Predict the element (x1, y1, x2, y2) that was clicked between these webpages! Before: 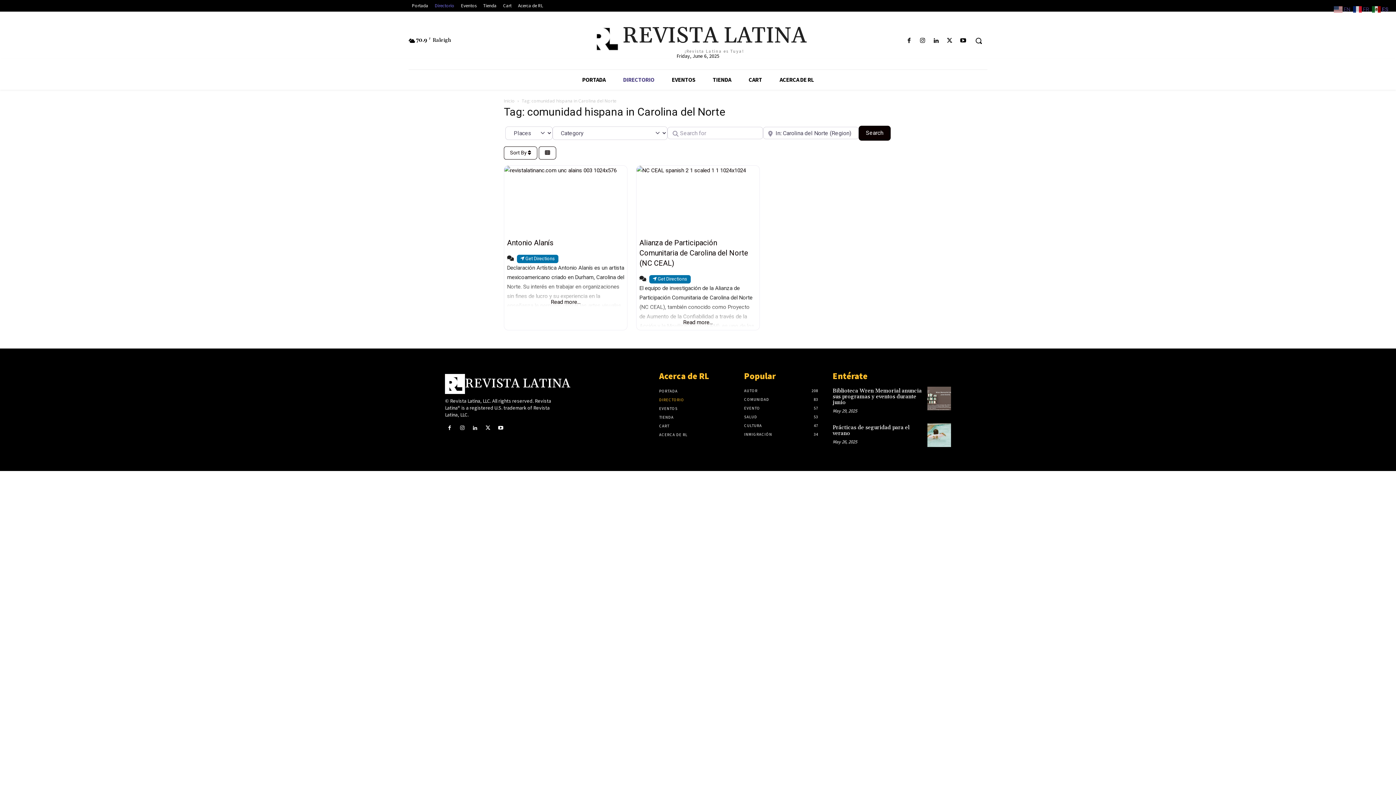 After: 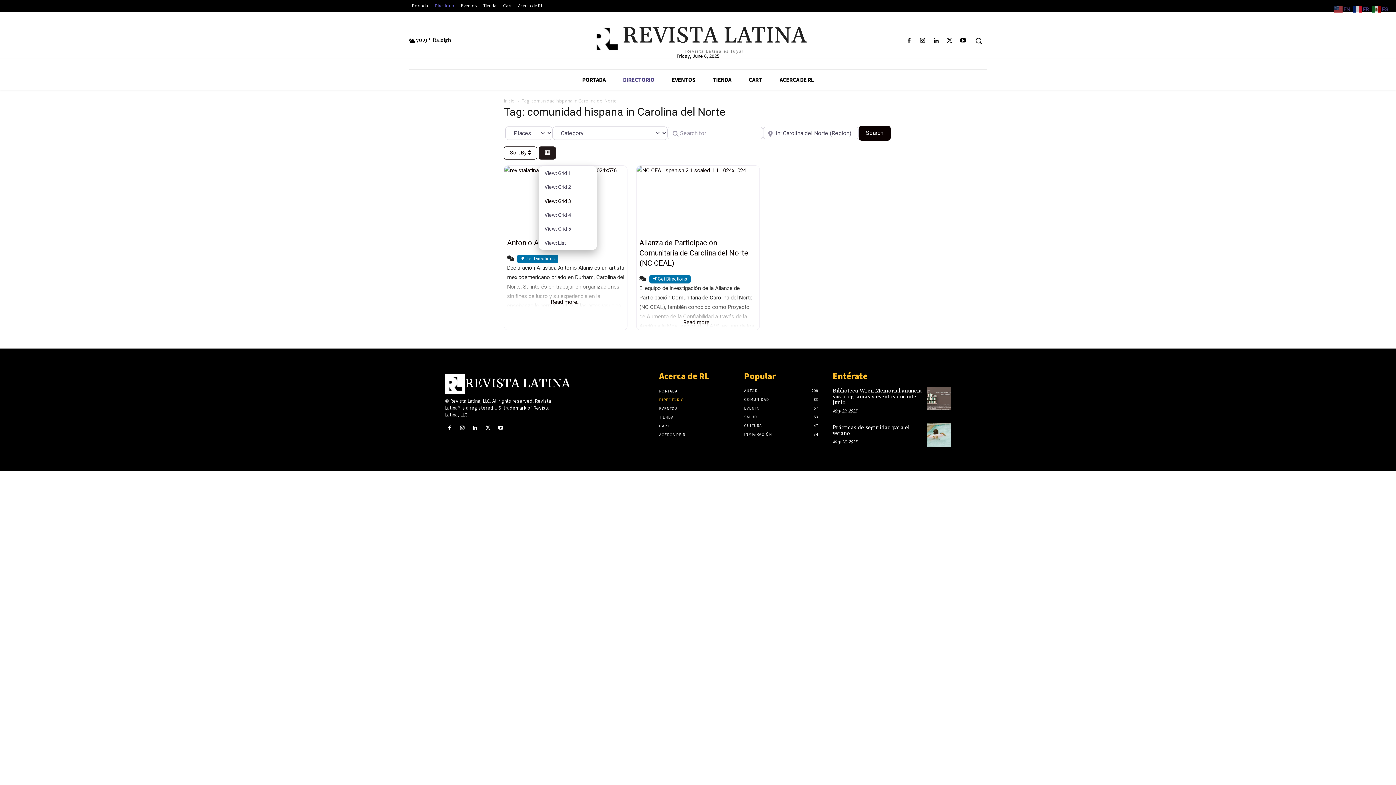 Action: label: Select View bbox: (538, 146, 556, 159)